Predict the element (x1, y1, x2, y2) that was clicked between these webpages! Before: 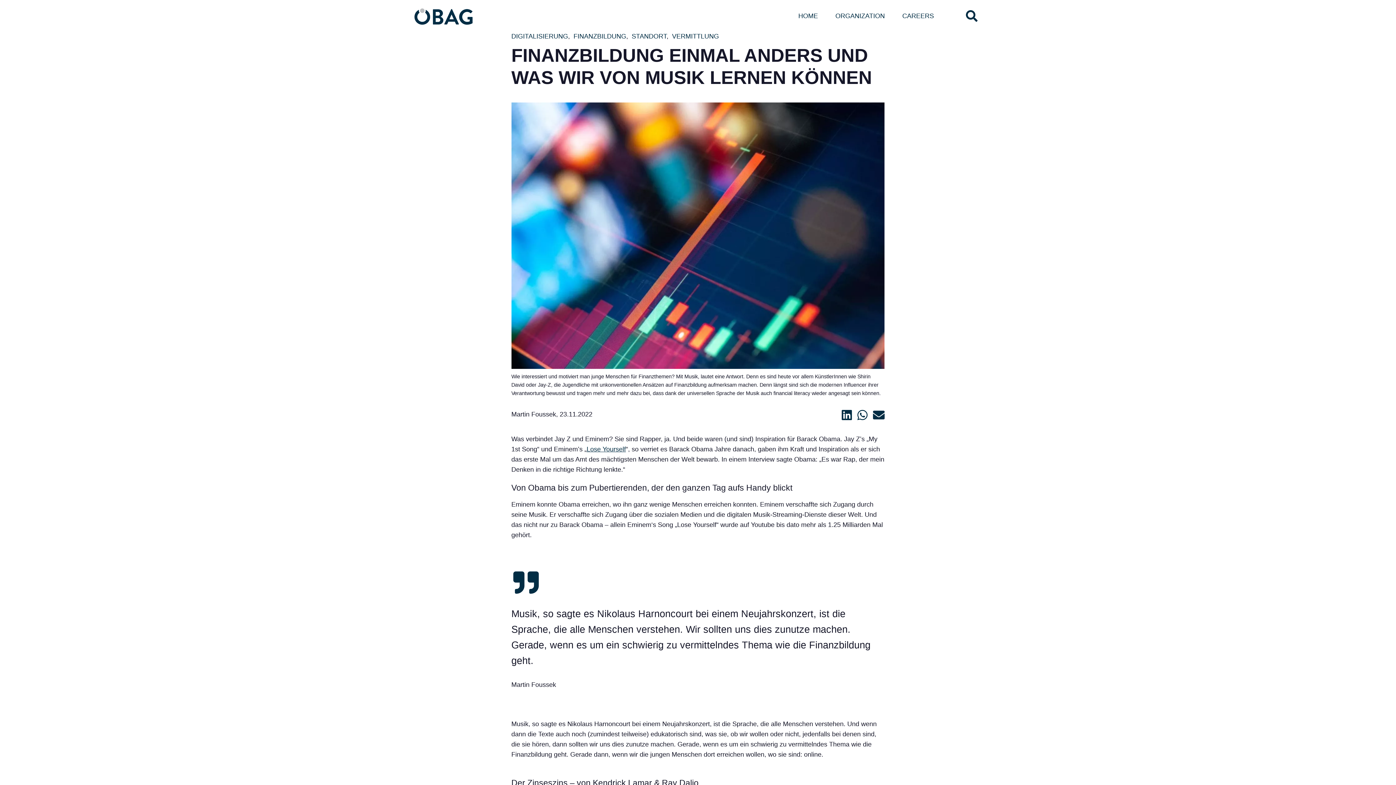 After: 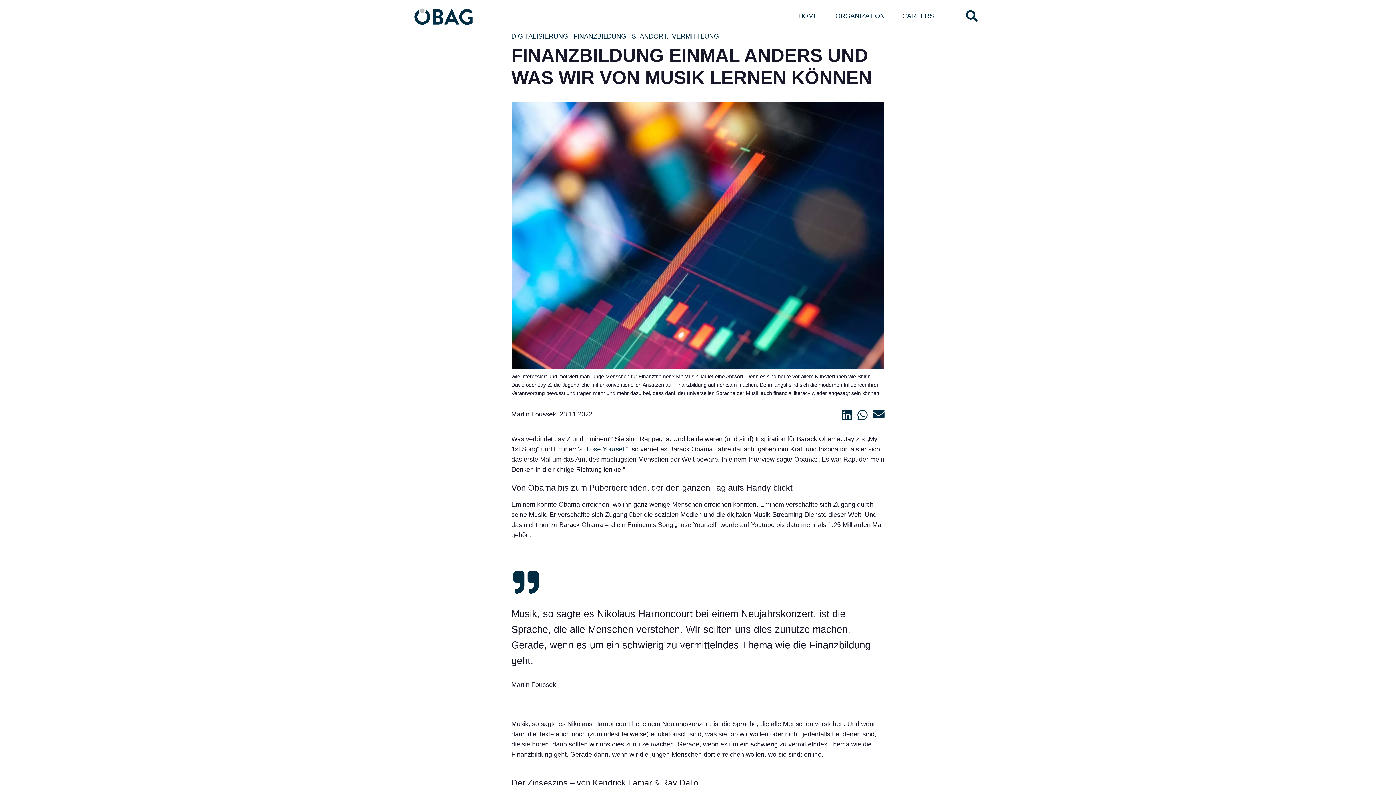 Action: bbox: (873, 409, 884, 422)